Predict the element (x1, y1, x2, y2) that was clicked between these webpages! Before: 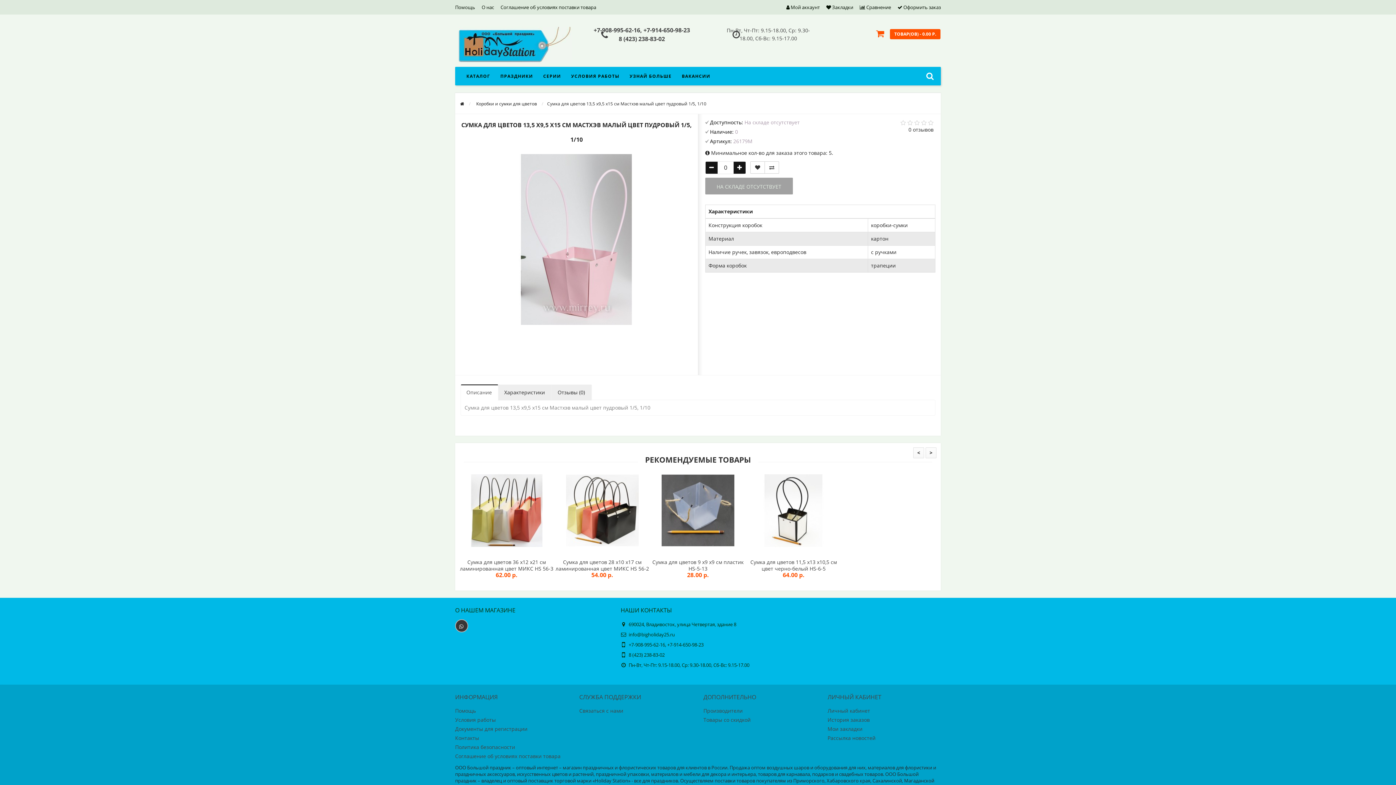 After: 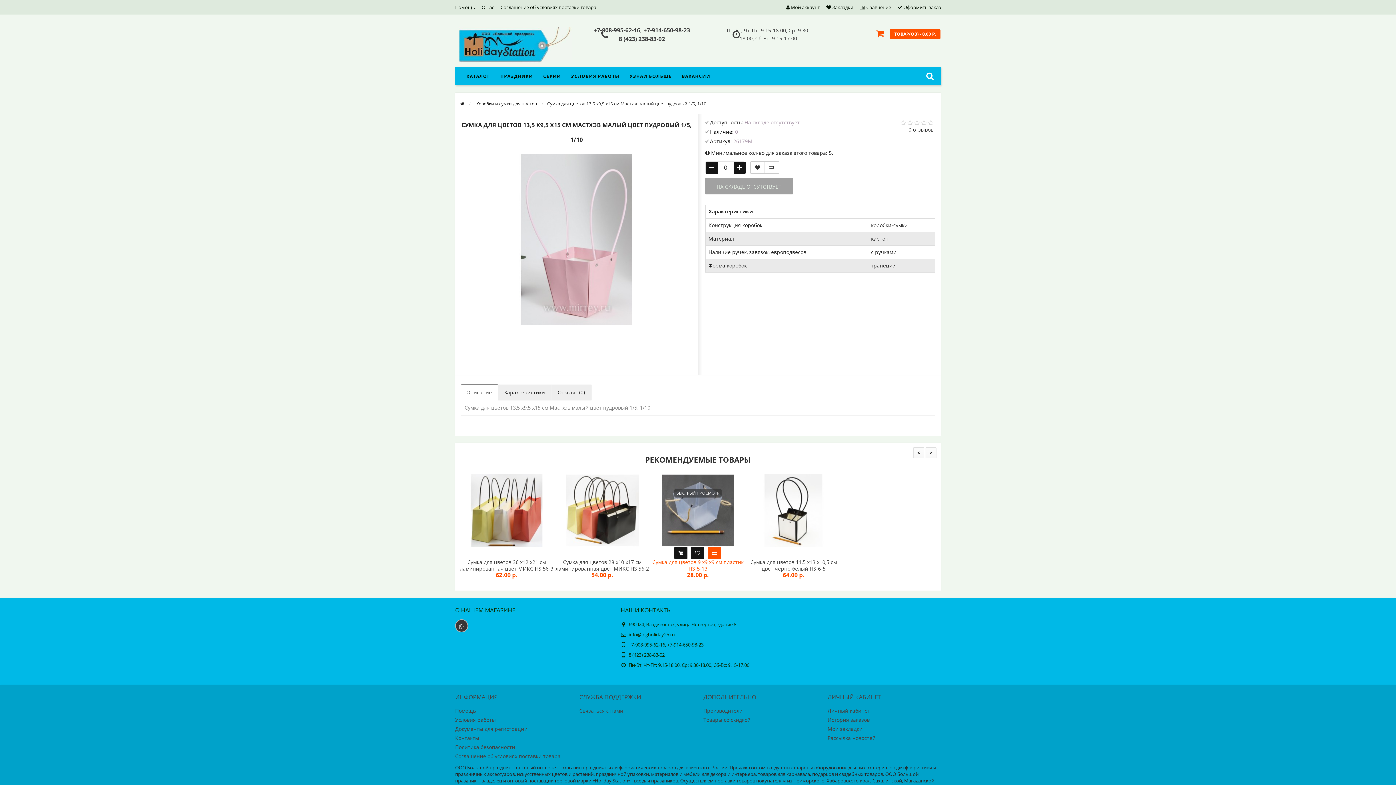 Action: bbox: (691, 547, 704, 559)